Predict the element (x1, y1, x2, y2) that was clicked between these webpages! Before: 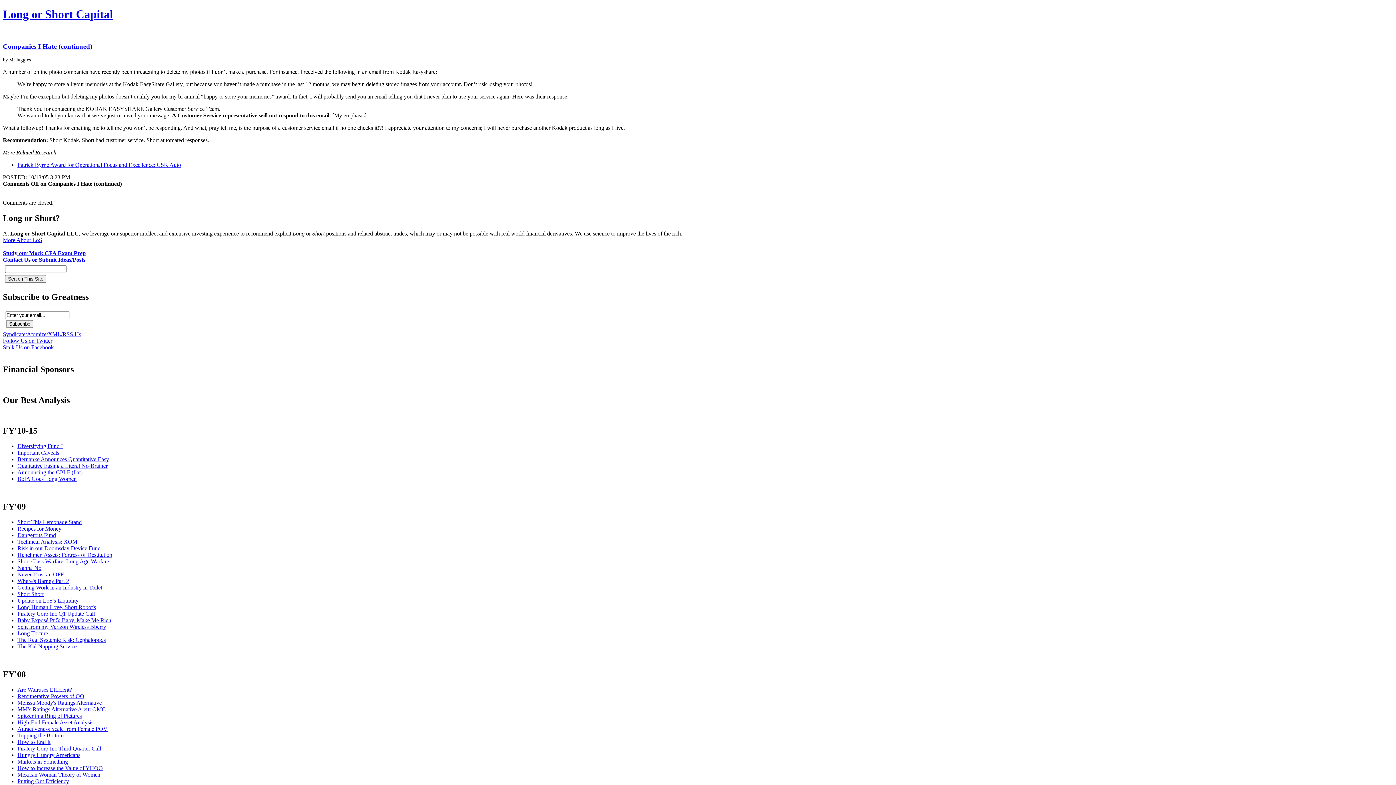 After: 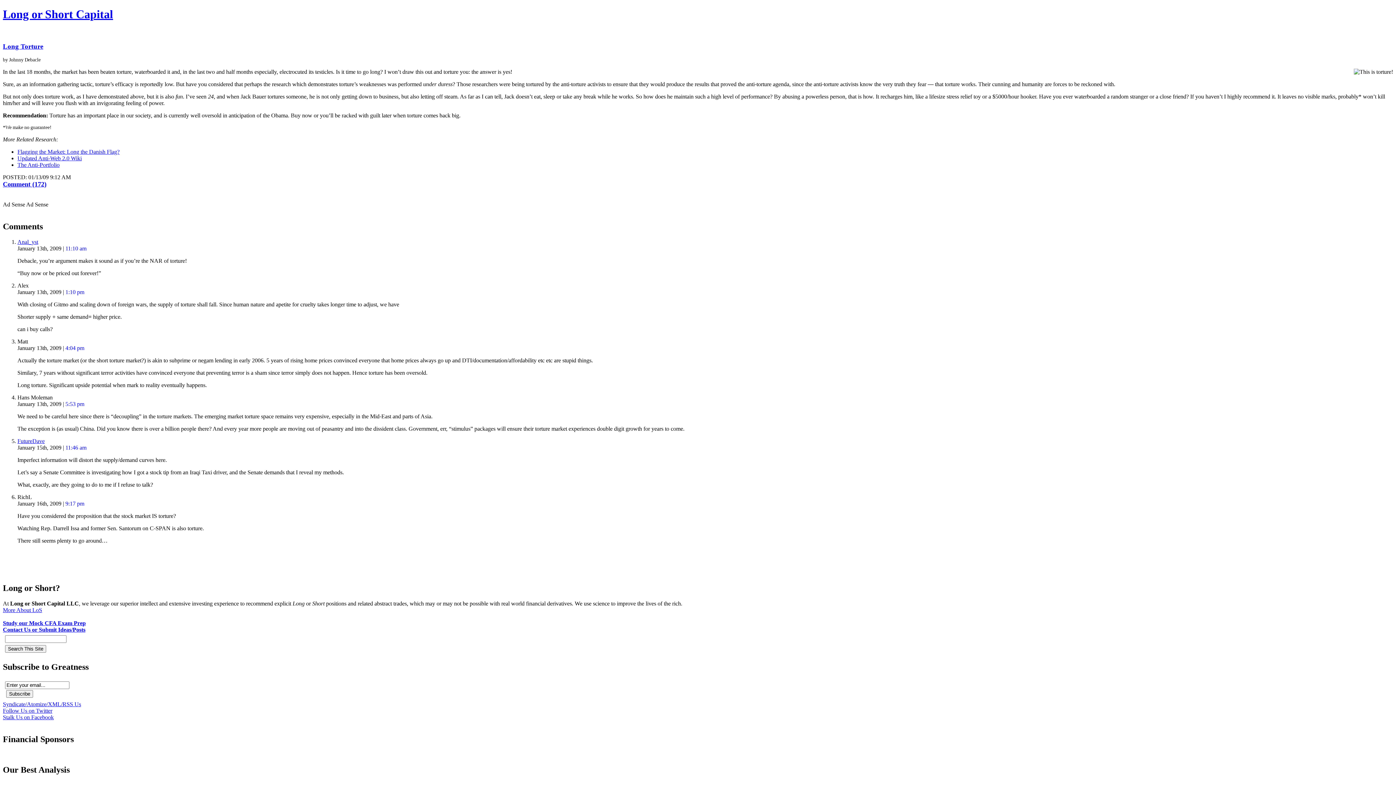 Action: label: Long Torture bbox: (17, 630, 48, 636)